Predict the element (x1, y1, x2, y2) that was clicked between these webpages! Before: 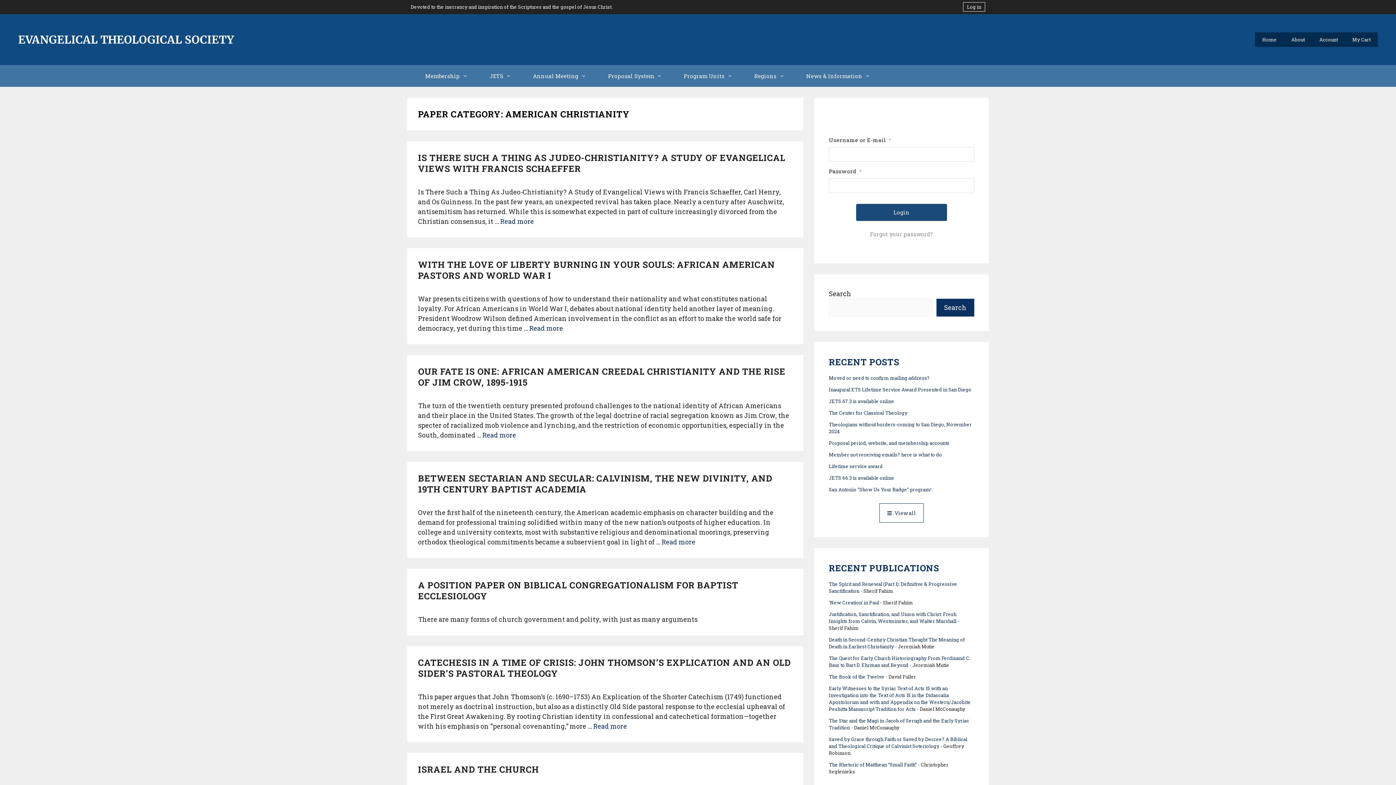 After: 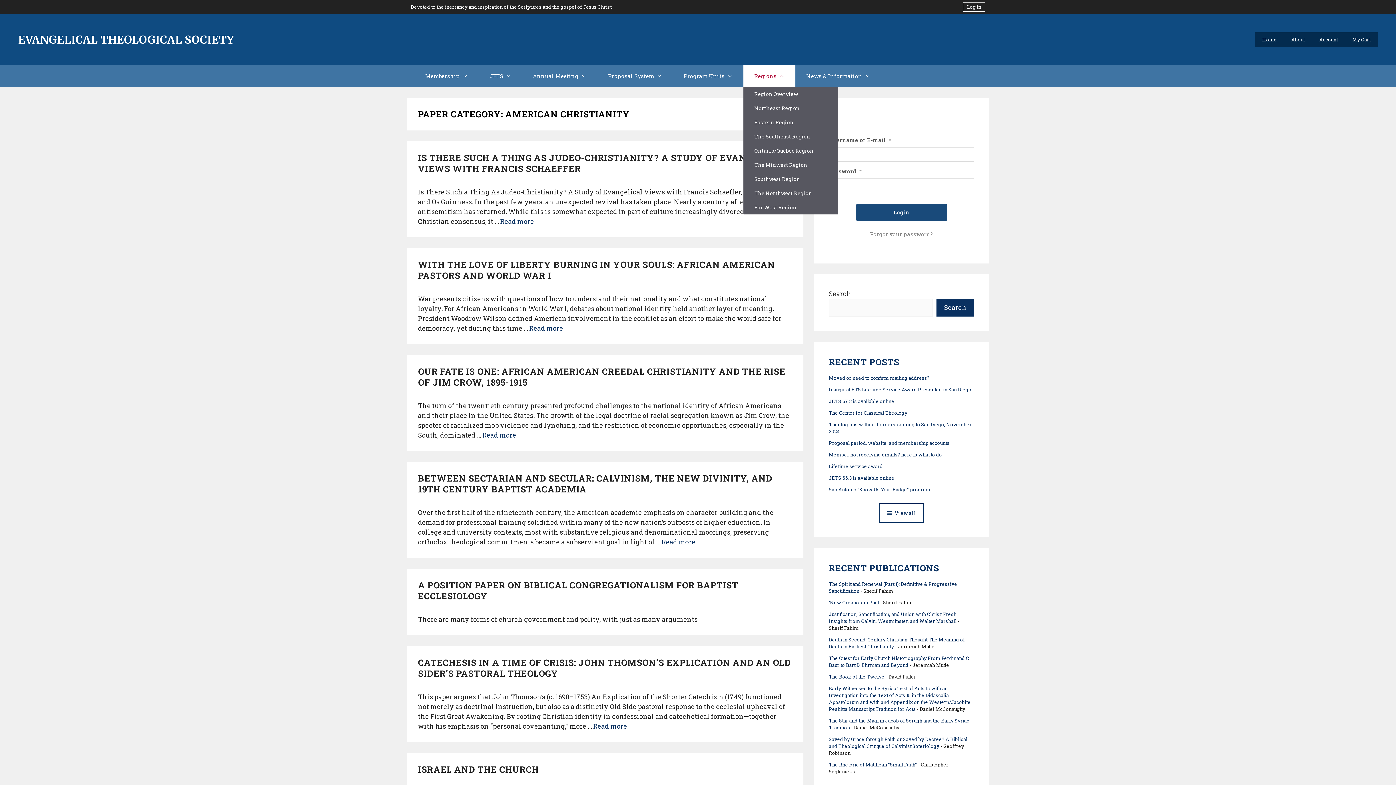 Action: bbox: (743, 65, 795, 86) label: Regions